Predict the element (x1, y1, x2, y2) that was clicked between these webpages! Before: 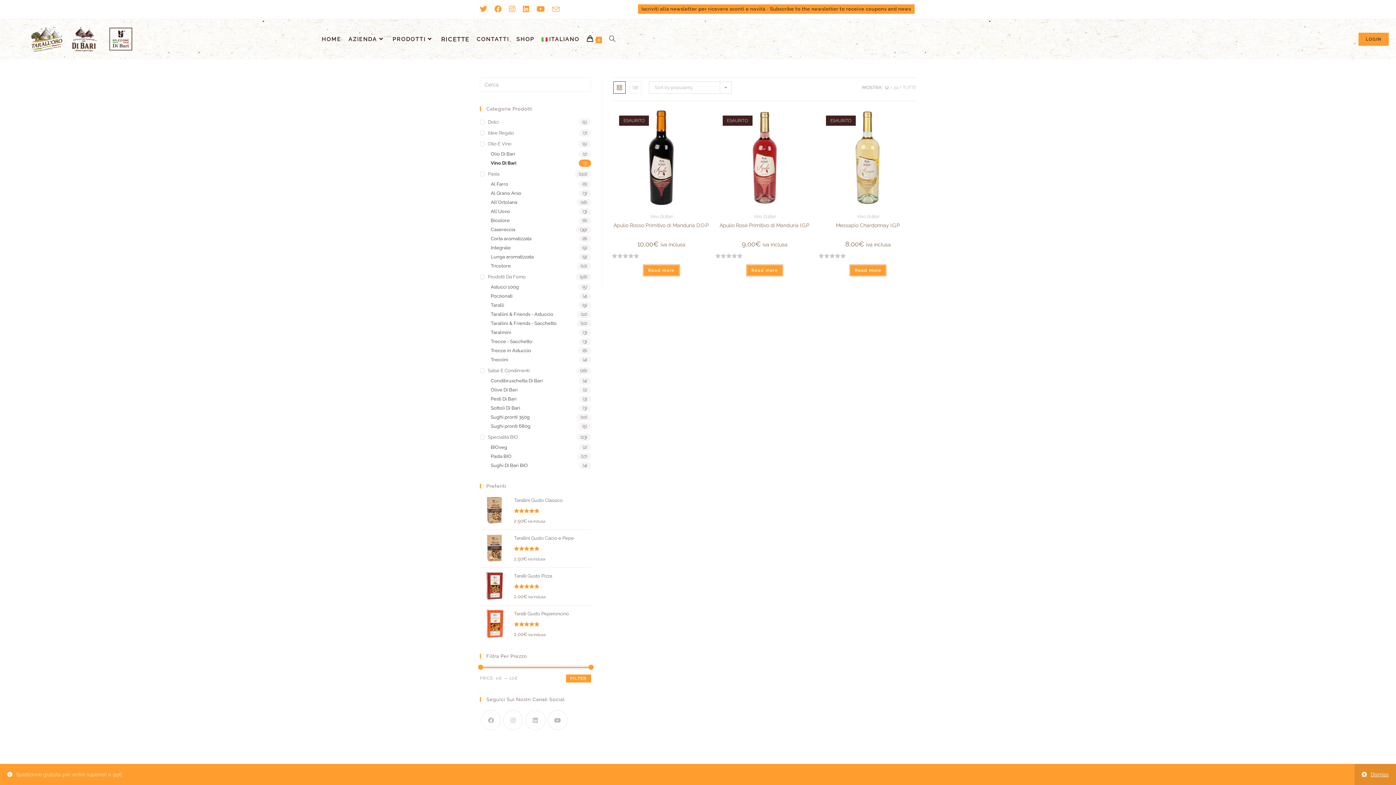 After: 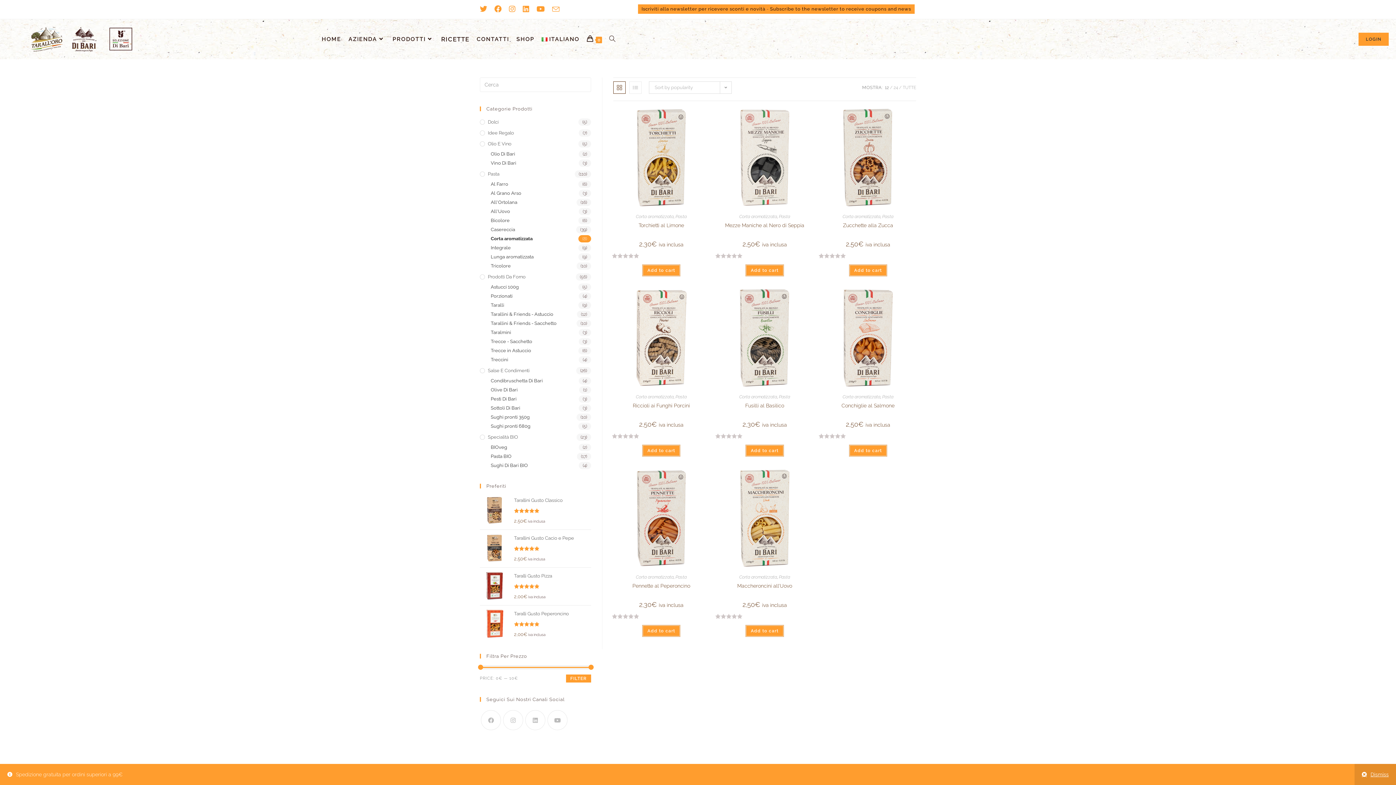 Action: bbox: (490, 235, 591, 242) label: Corta aromatizzata